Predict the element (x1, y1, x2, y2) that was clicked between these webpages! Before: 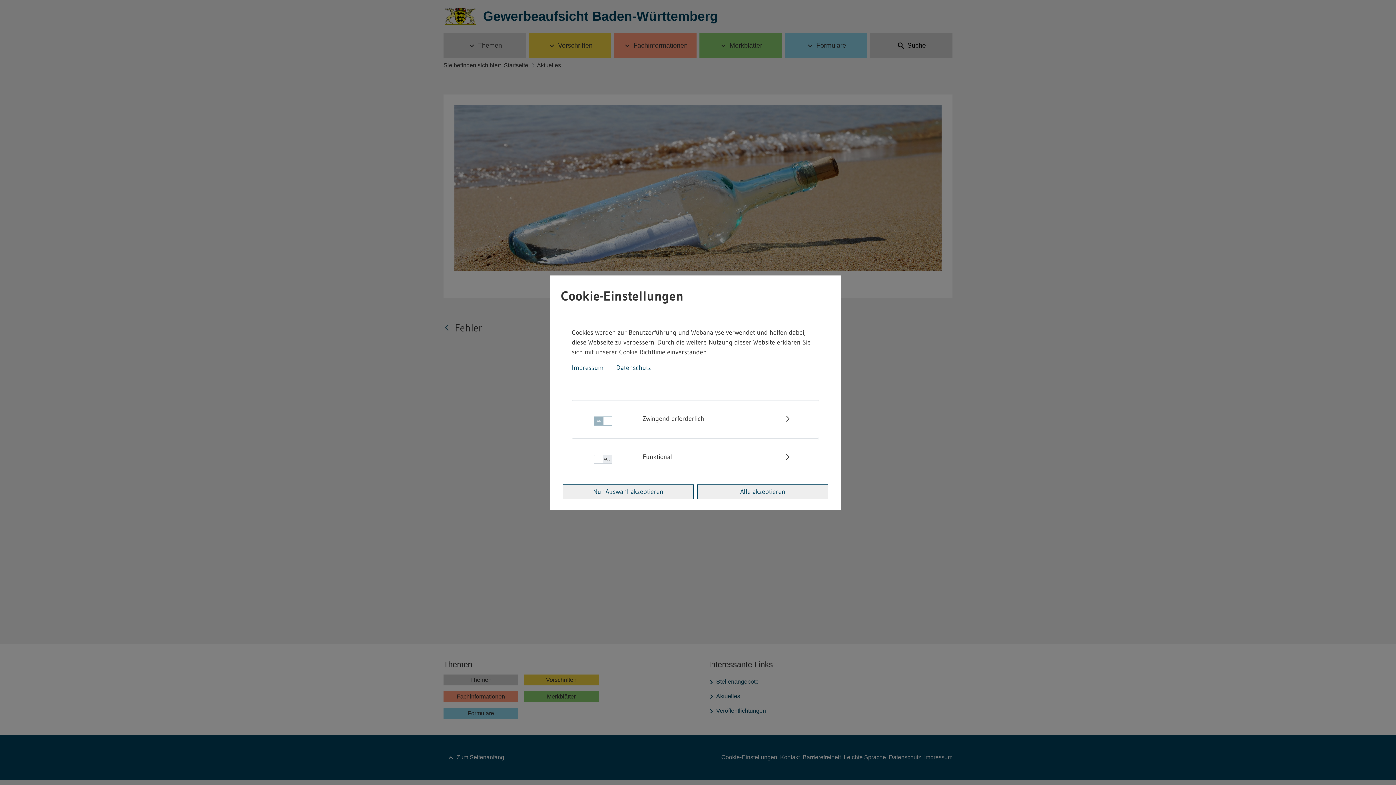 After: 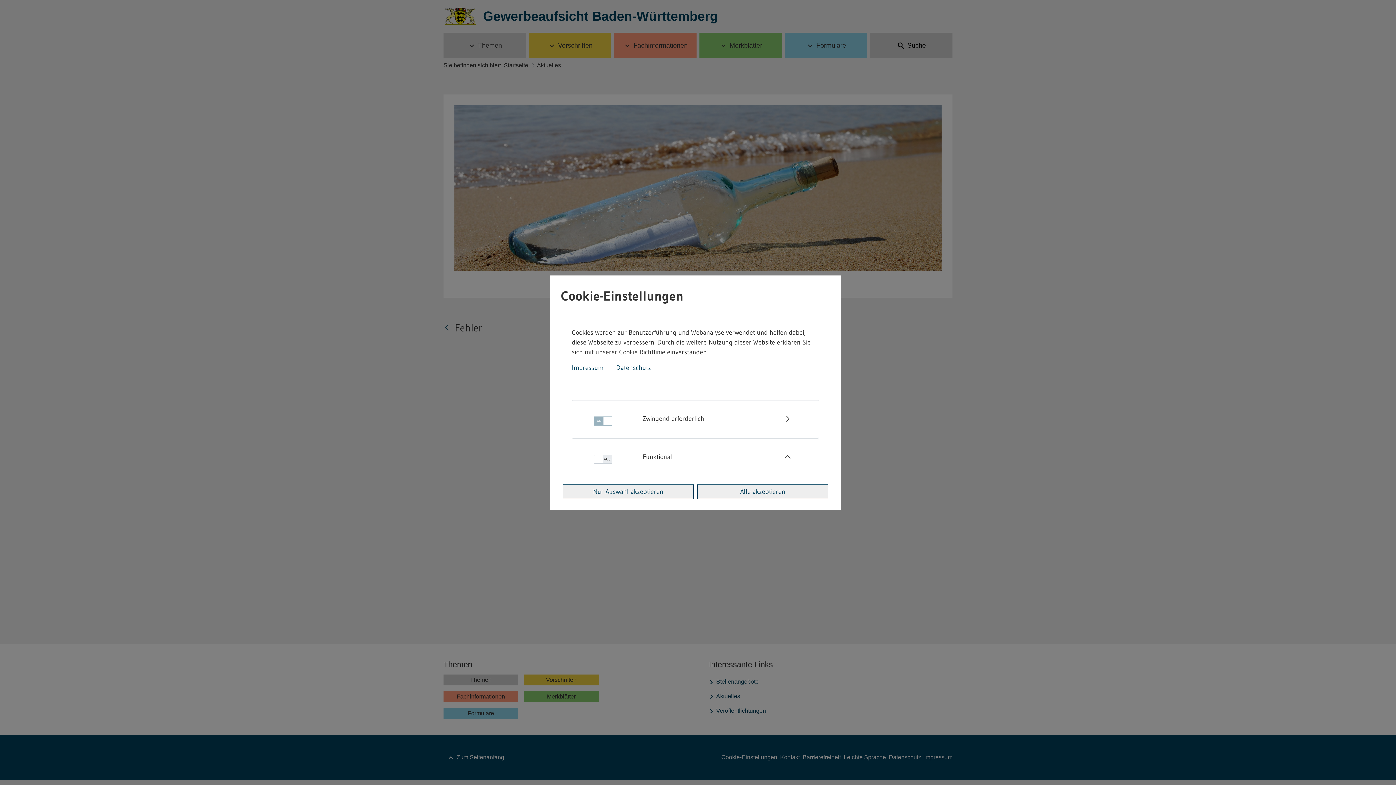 Action: label: Funktional bbox: (637, 443, 797, 470)